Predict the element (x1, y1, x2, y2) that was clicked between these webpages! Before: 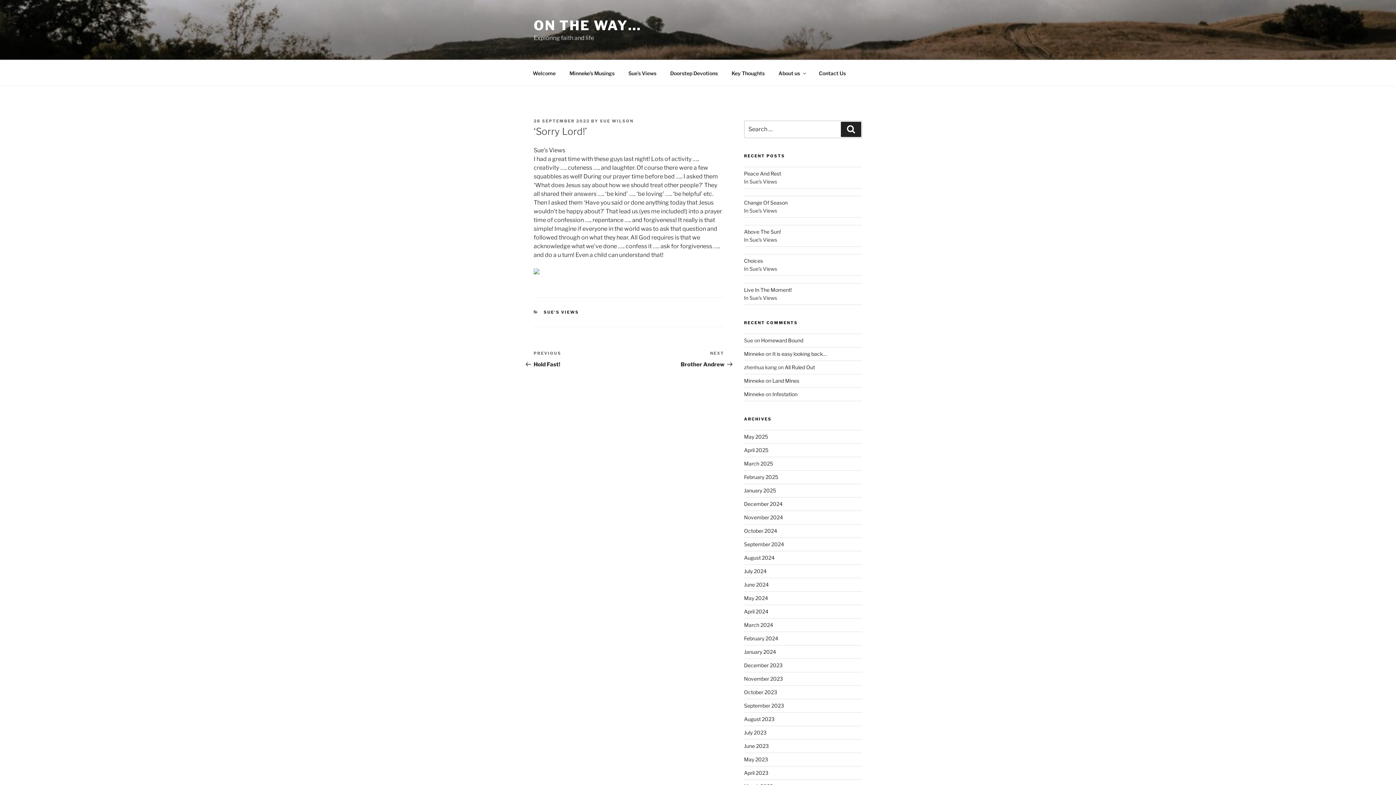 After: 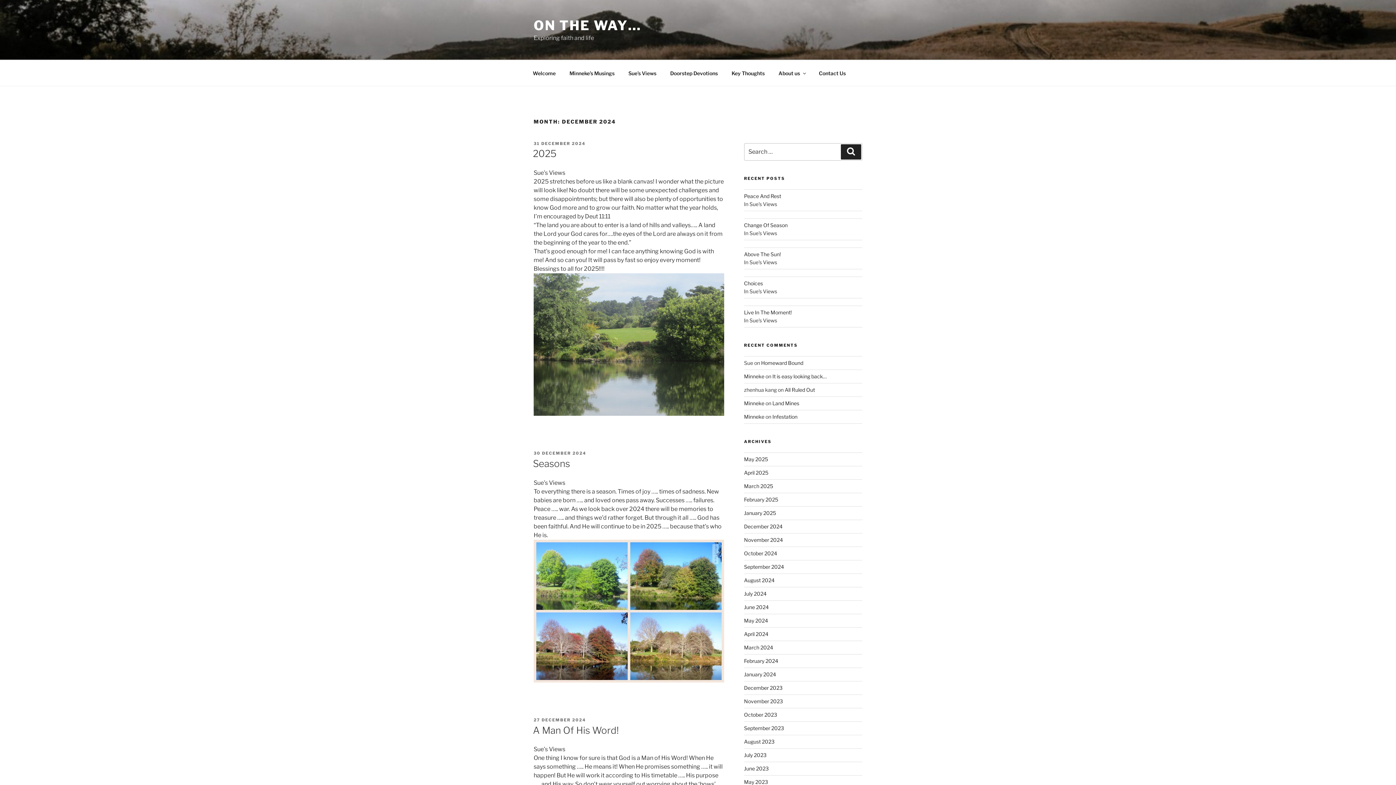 Action: label: December 2024 bbox: (744, 501, 782, 507)